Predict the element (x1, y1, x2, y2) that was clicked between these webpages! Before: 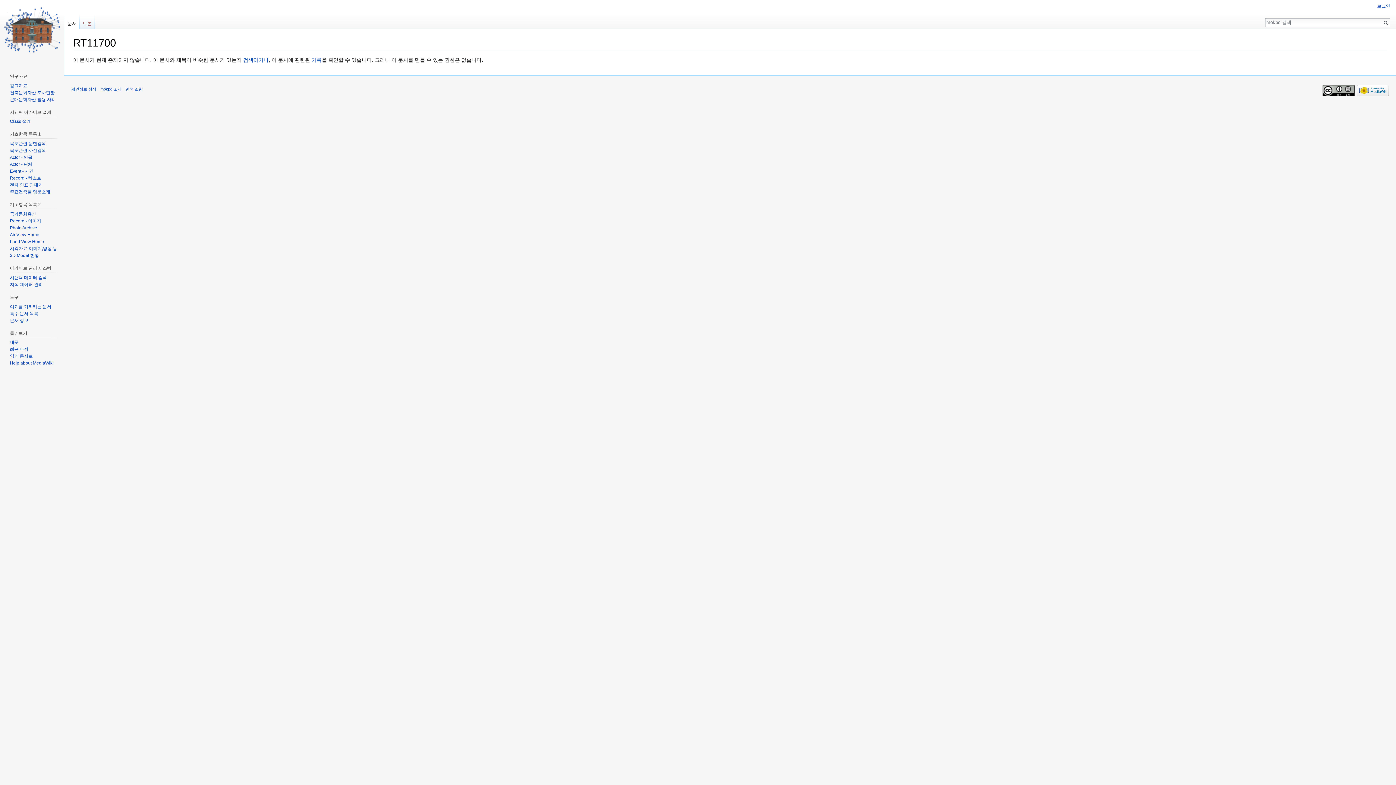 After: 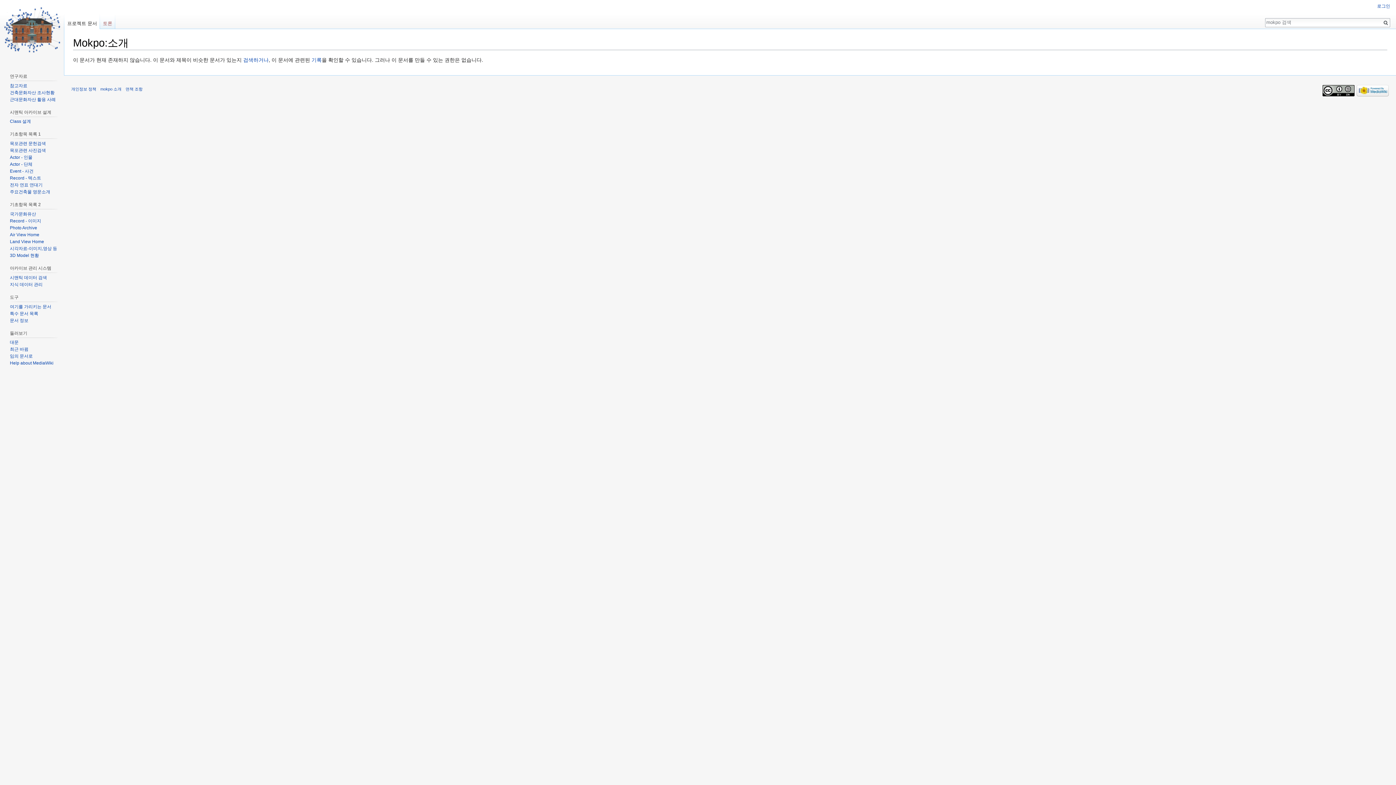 Action: label: mokpo 소개 bbox: (100, 86, 121, 91)